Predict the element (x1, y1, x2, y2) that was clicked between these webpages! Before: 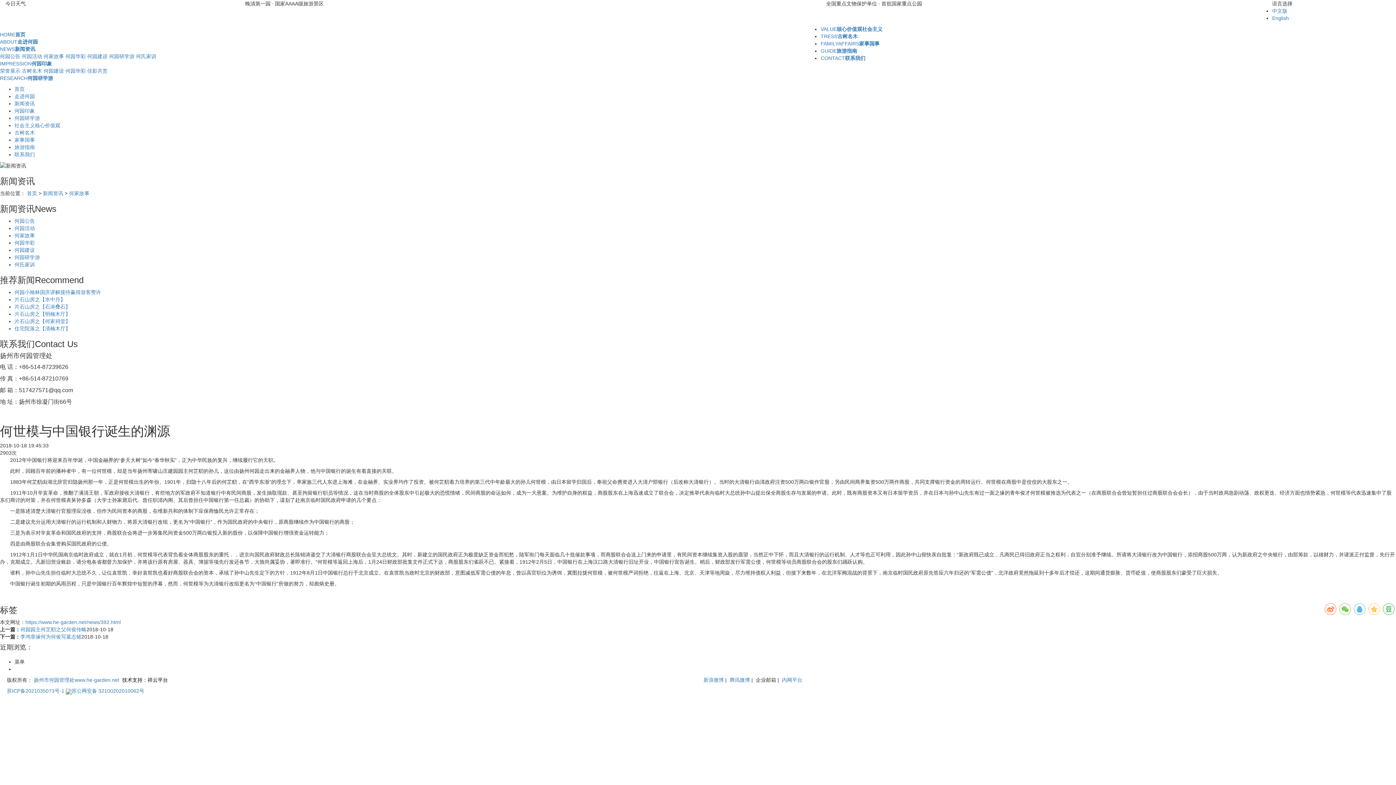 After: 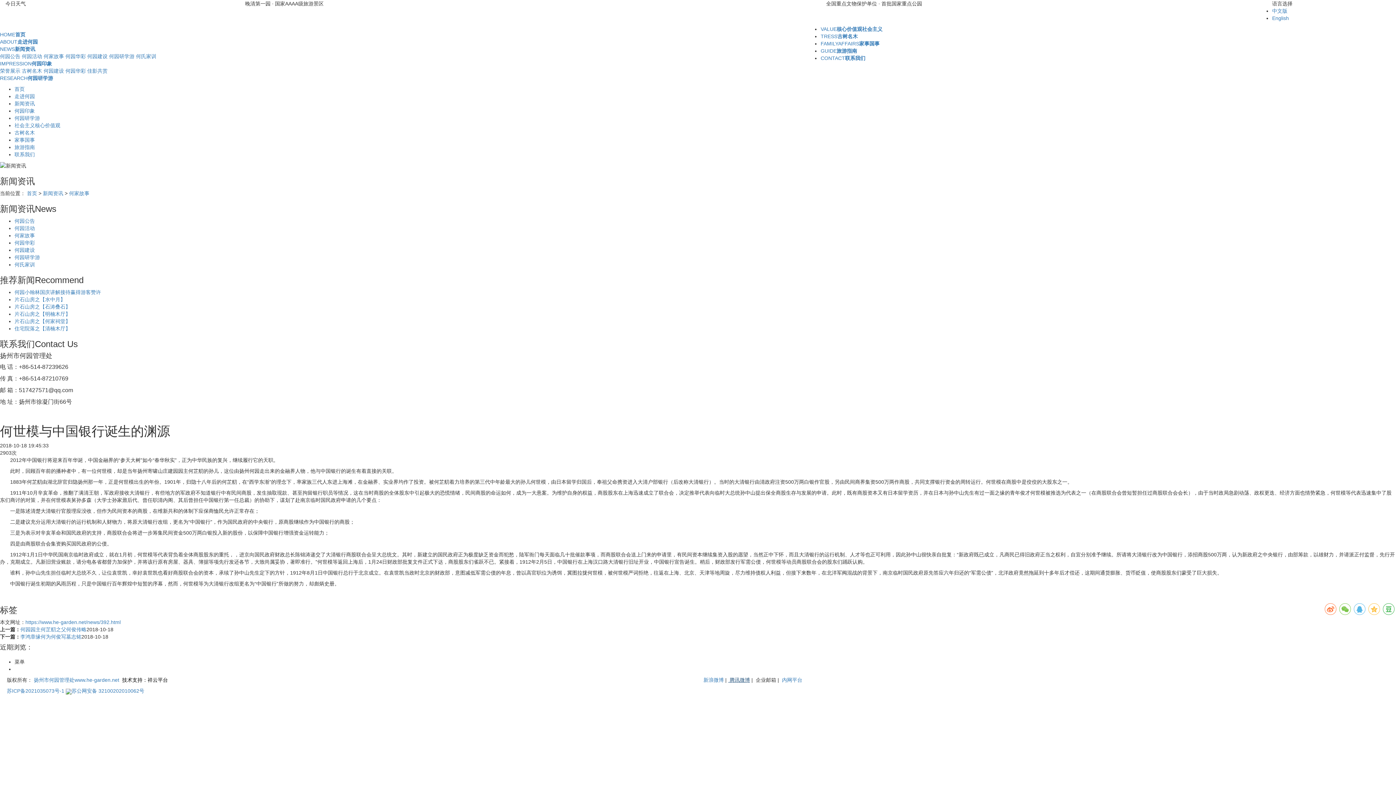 Action: bbox: (728, 677, 750, 683) label:  腾讯微博